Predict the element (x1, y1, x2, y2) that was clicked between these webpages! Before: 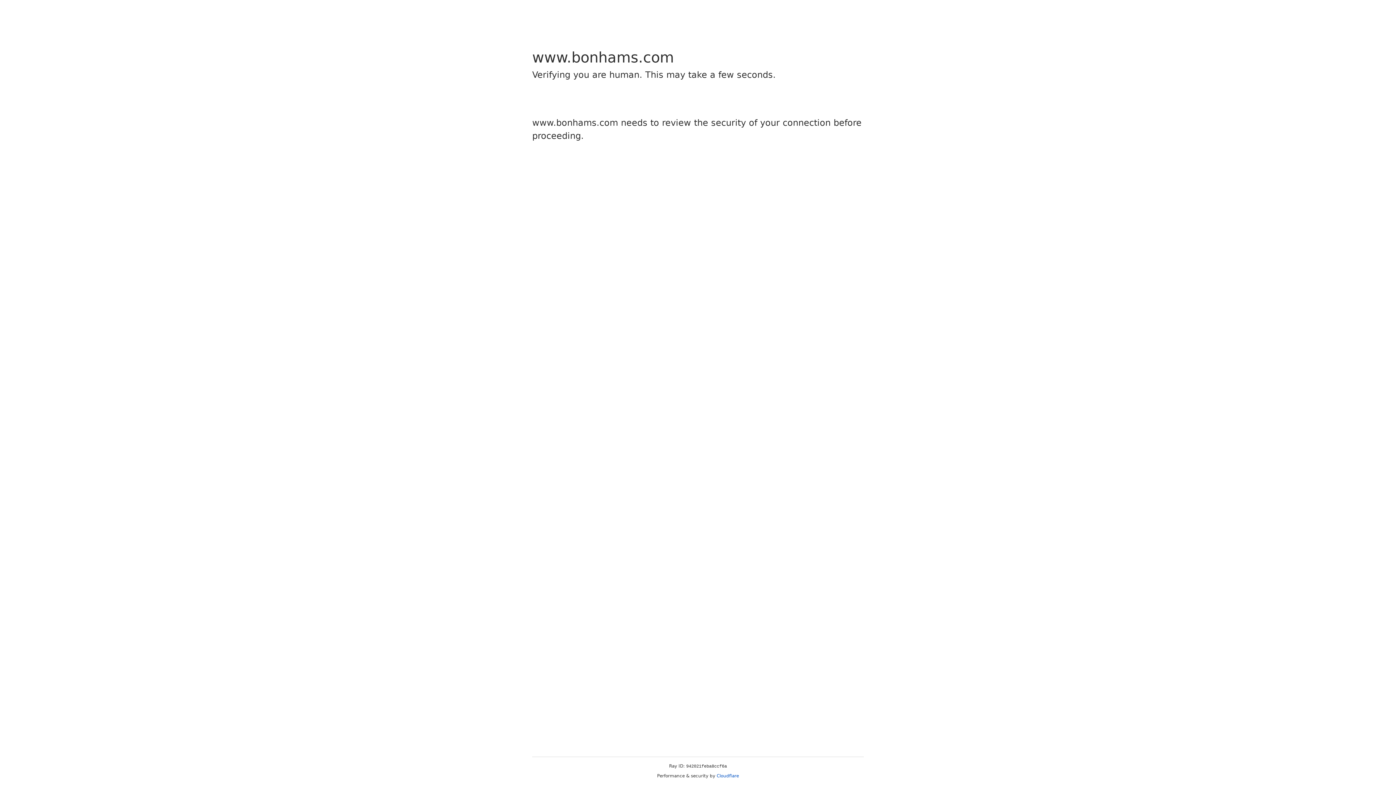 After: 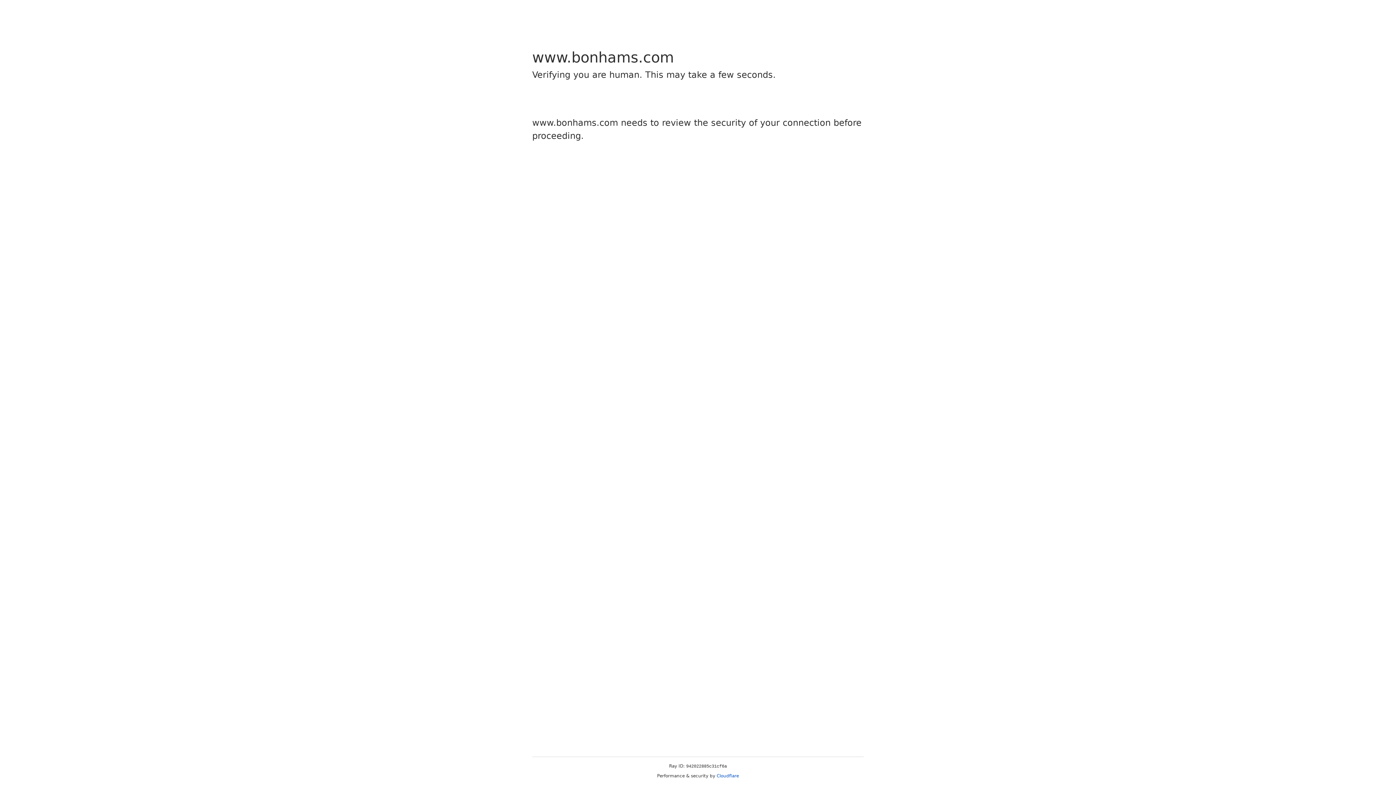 Action: label: Cloudflare bbox: (716, 773, 739, 778)